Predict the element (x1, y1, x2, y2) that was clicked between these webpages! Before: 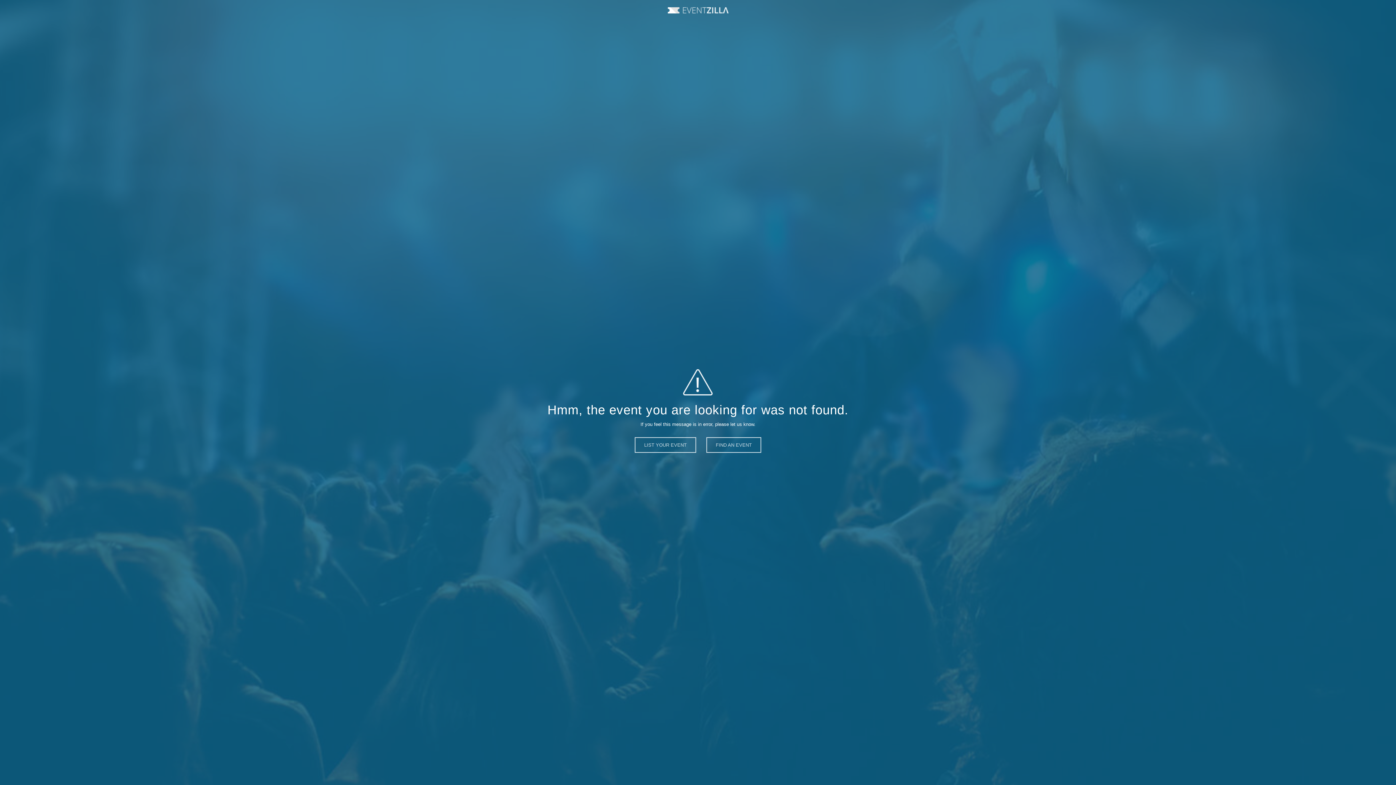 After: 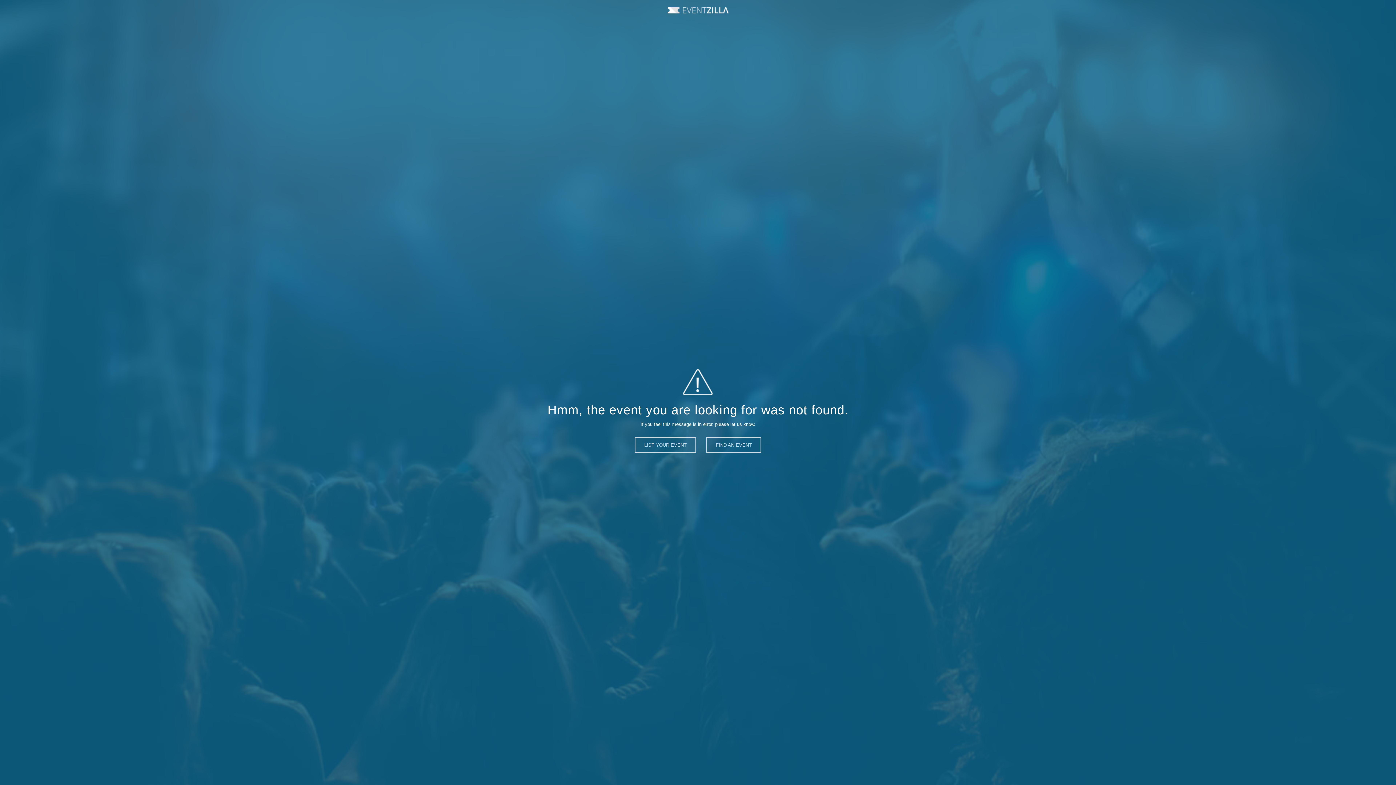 Action: label: Event Zilla bbox: (667, 7, 728, 13)